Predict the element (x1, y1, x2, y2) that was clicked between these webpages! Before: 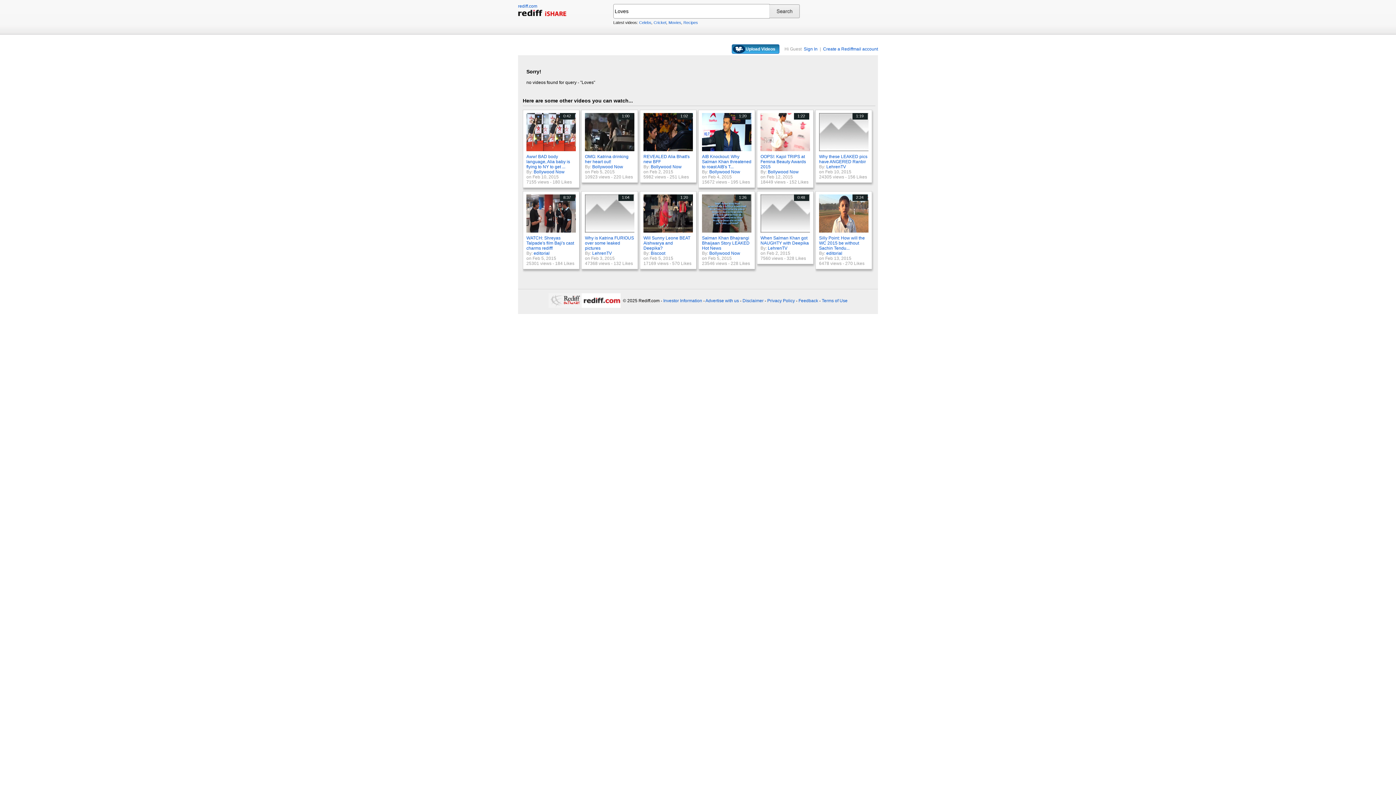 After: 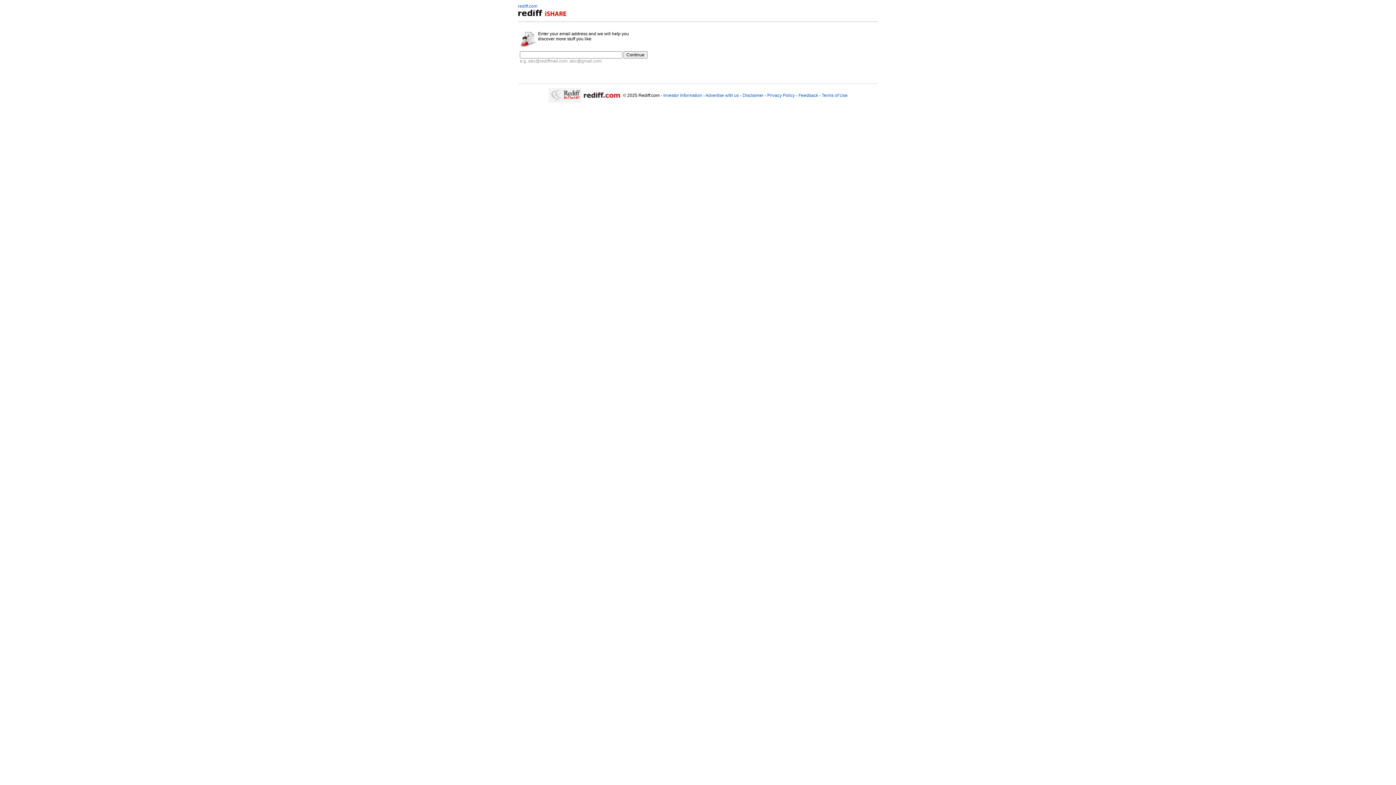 Action: label: Sign In bbox: (804, 46, 817, 51)